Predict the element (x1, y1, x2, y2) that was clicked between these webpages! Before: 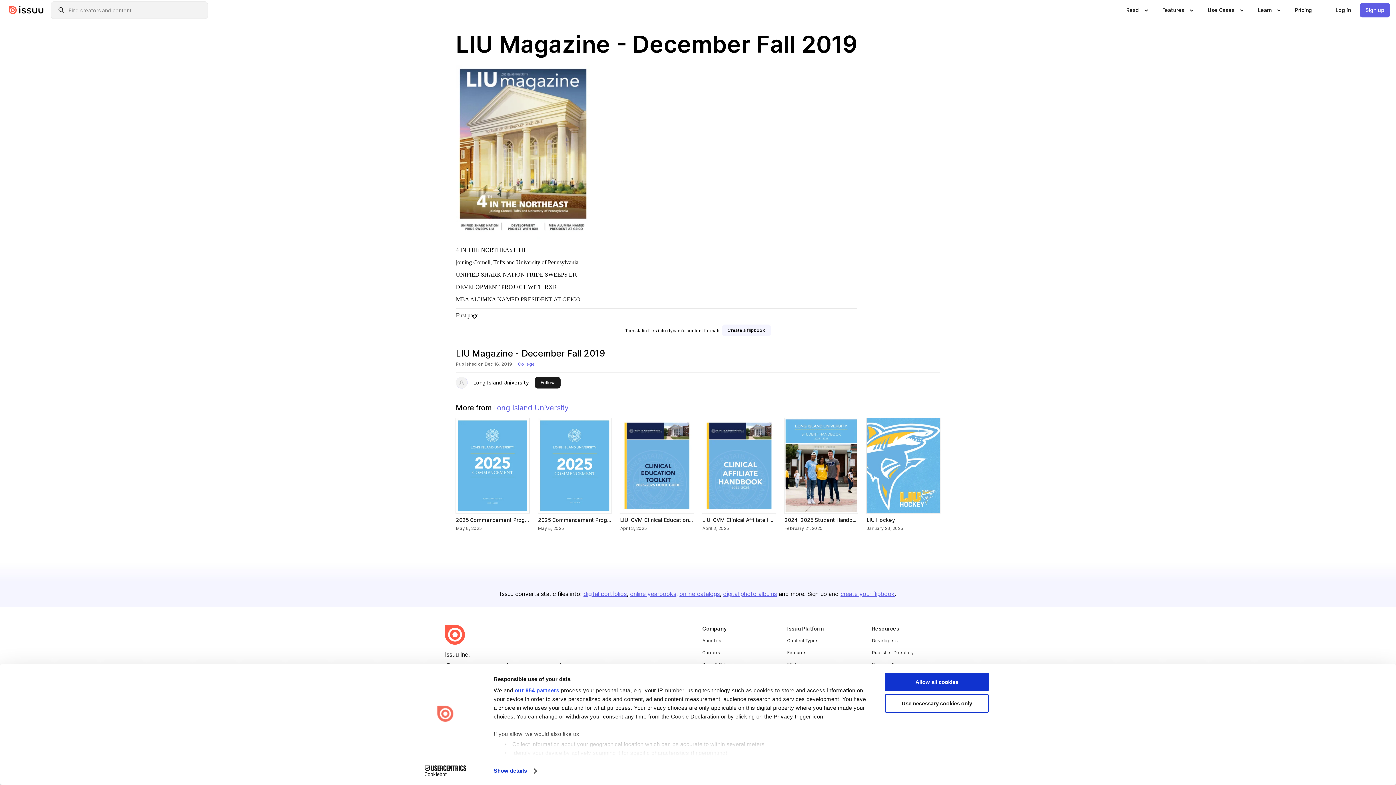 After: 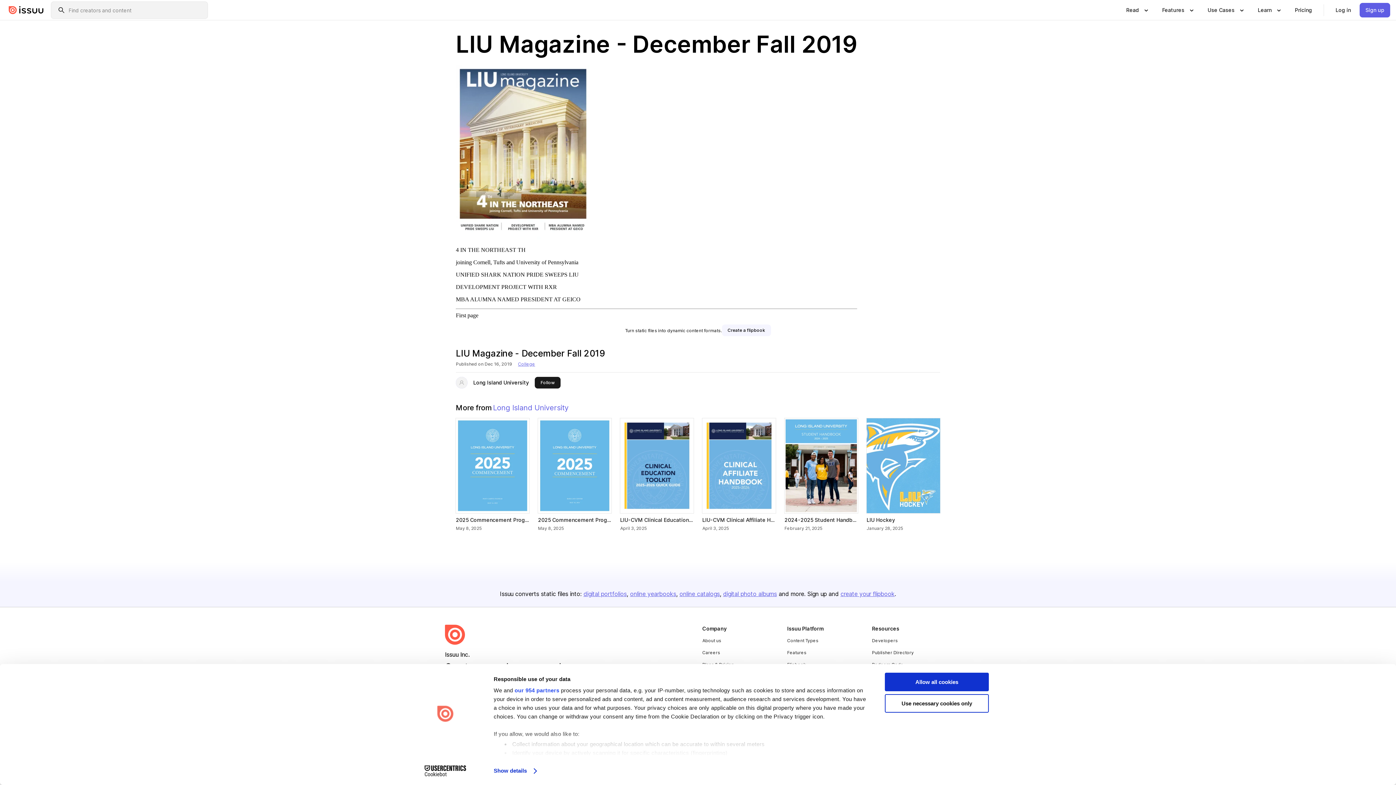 Action: bbox: (493, 765, 536, 776) label: Show details